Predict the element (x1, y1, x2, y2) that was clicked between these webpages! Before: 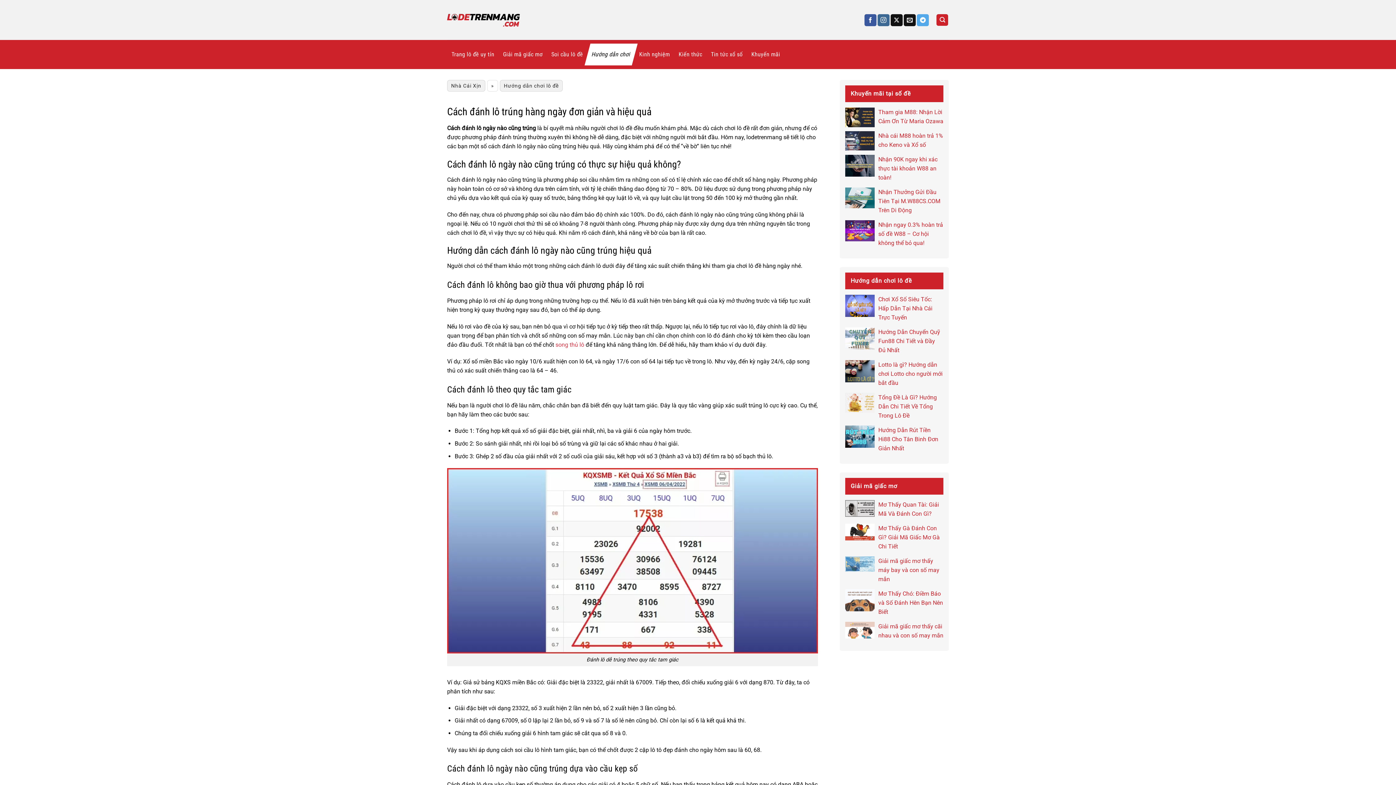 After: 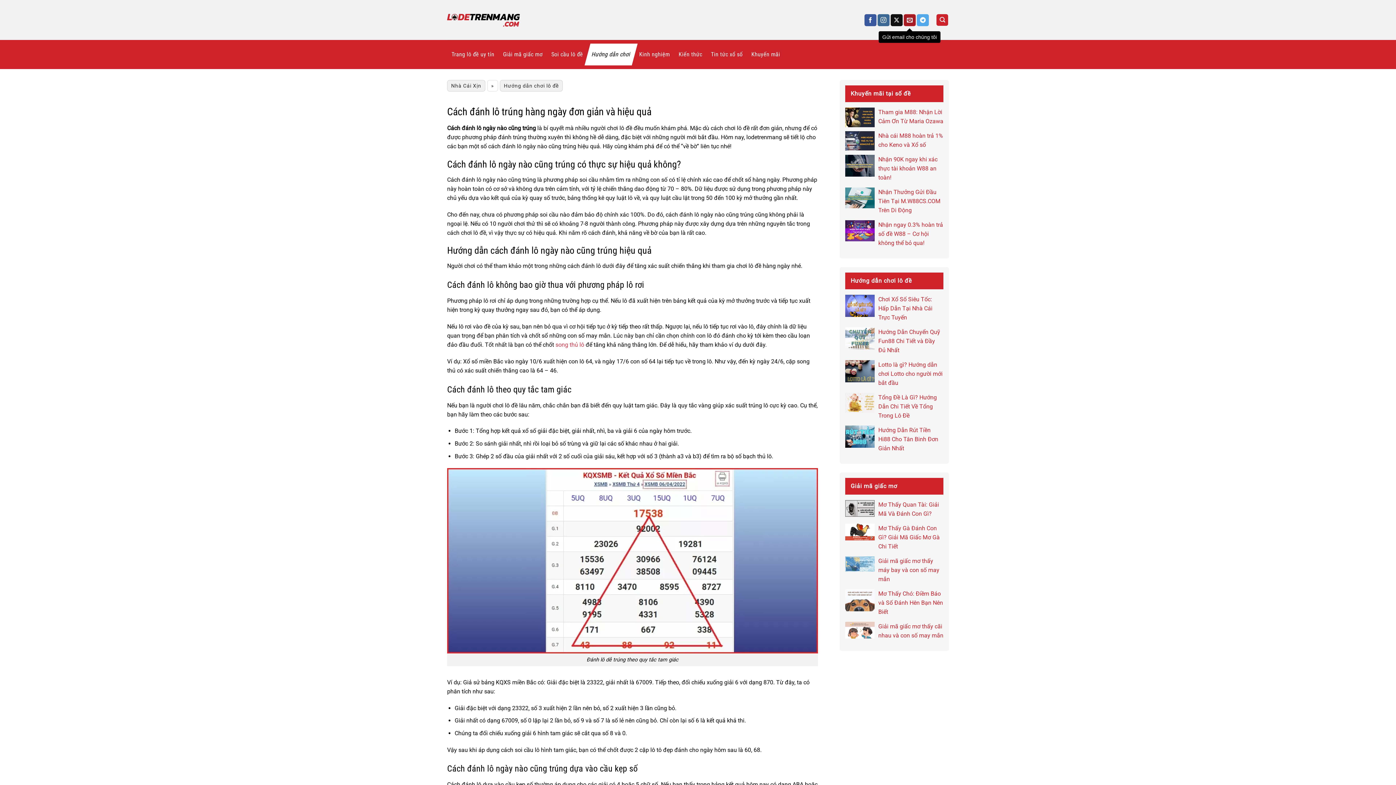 Action: label: Gửi email cho chúng tôi bbox: (904, 14, 916, 26)